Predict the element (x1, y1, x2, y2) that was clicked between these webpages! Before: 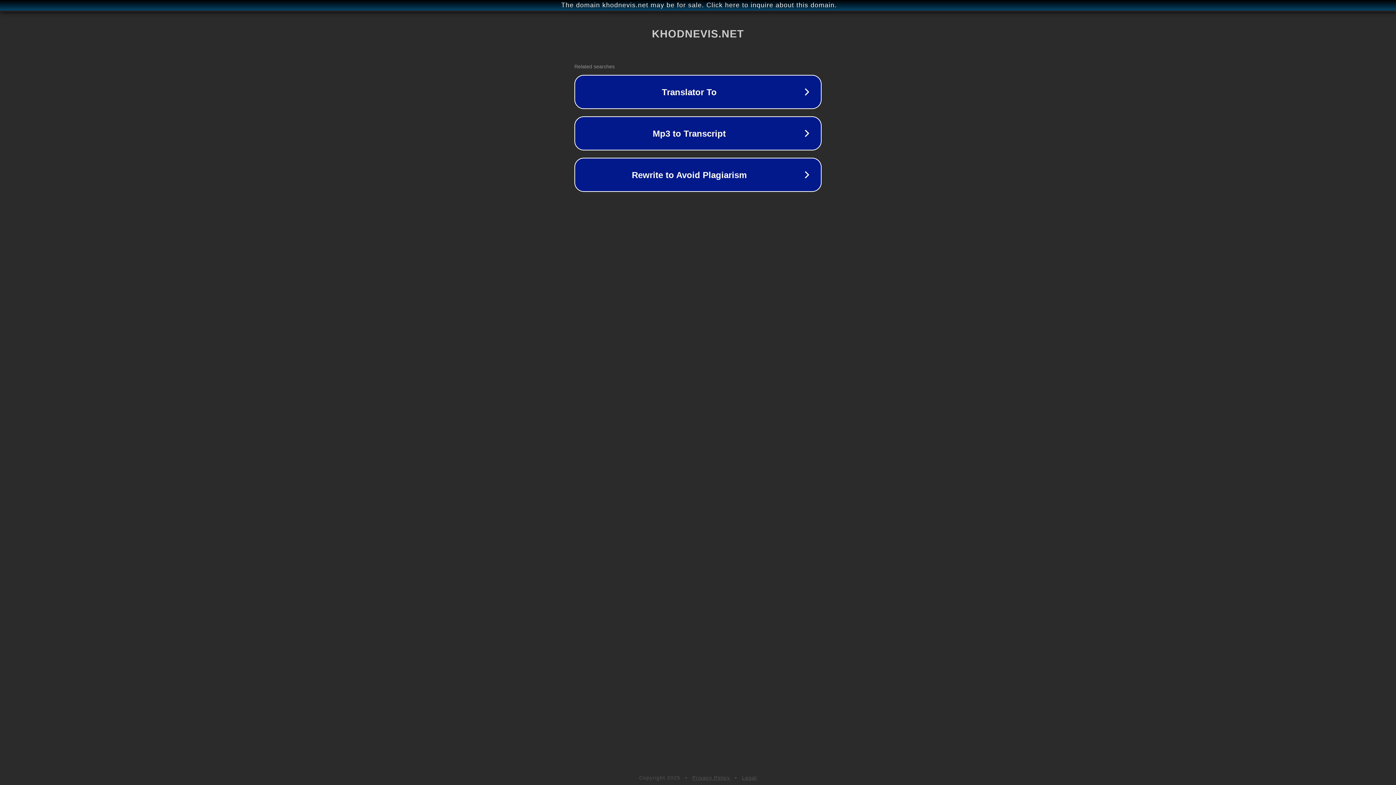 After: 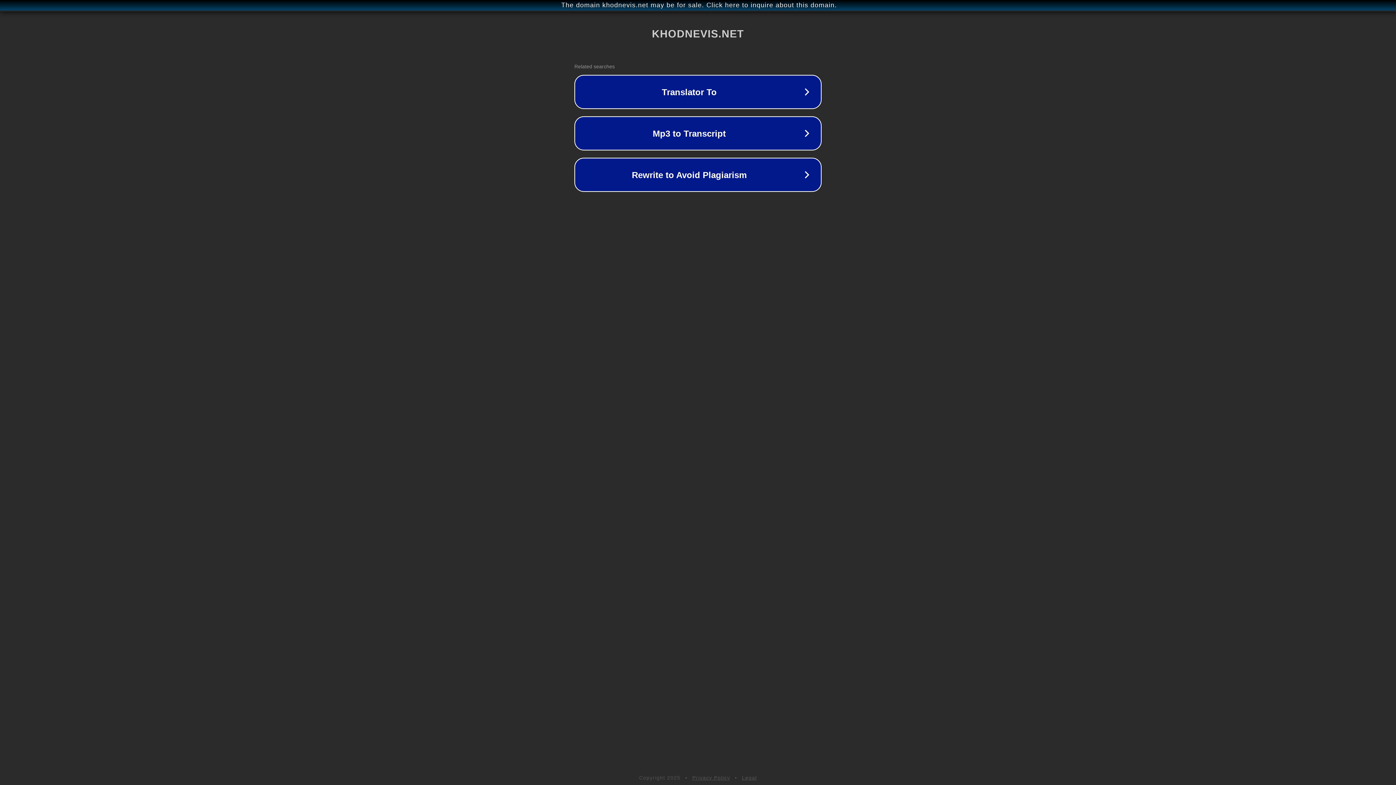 Action: label: Legal bbox: (742, 775, 757, 781)